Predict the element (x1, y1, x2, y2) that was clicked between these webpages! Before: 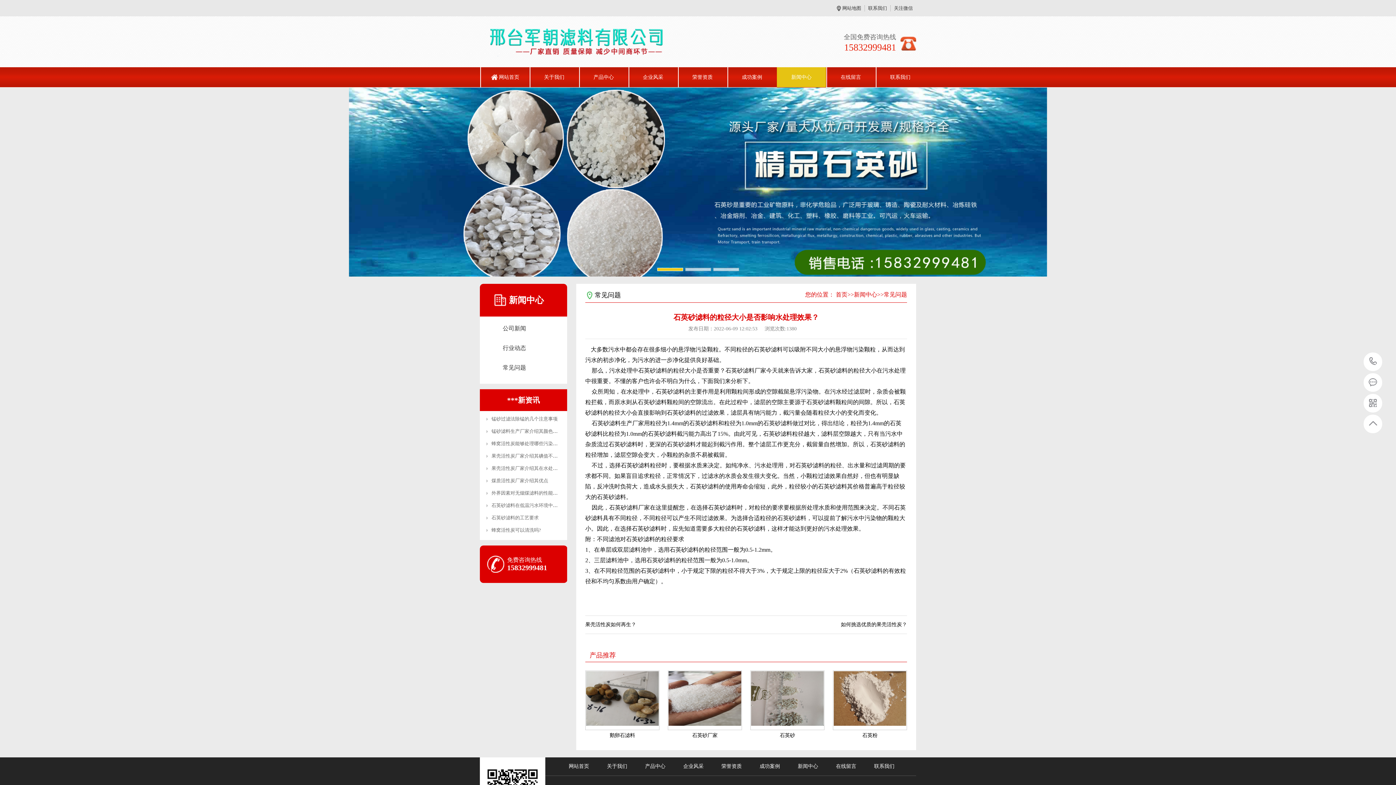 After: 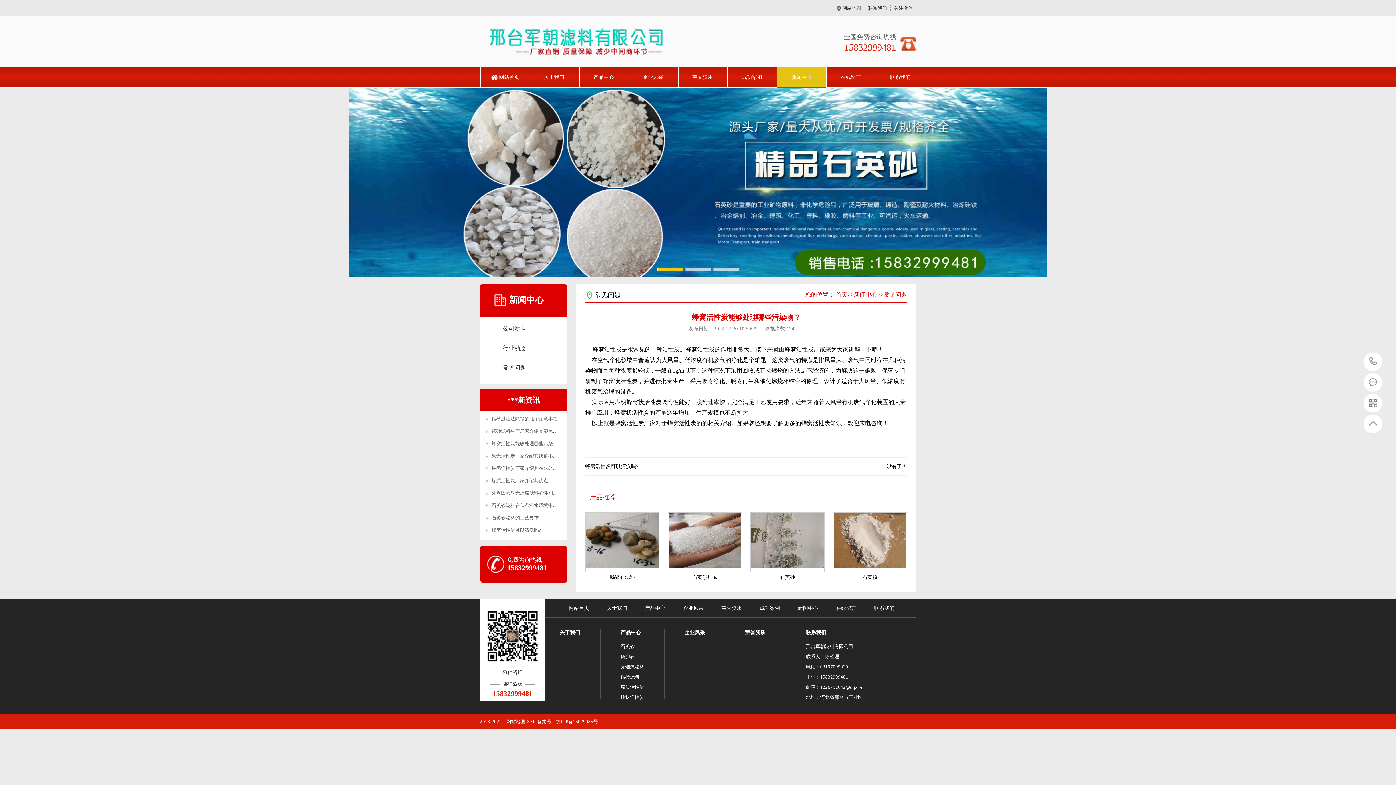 Action: bbox: (491, 441, 562, 446) label: 蜂窝活性炭能够处理哪些污染物？